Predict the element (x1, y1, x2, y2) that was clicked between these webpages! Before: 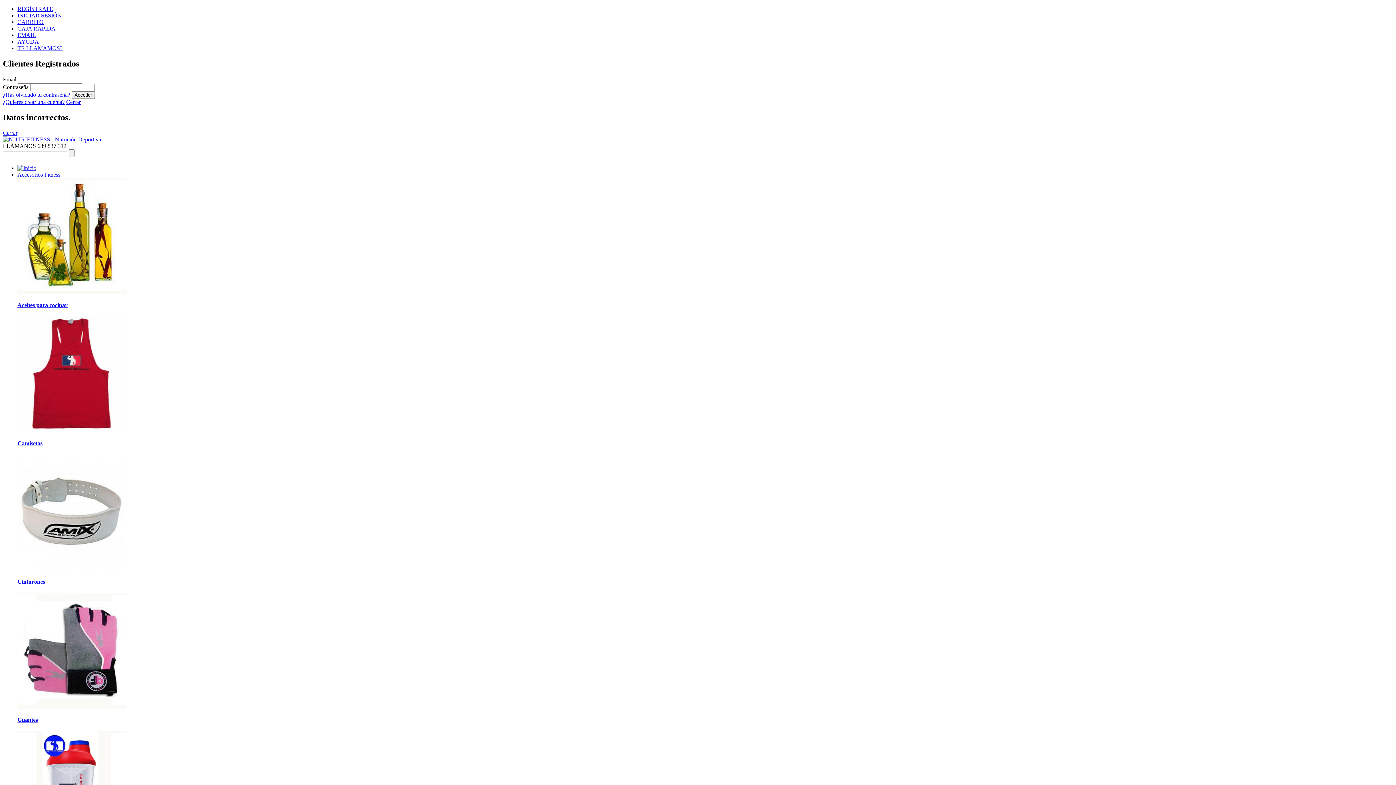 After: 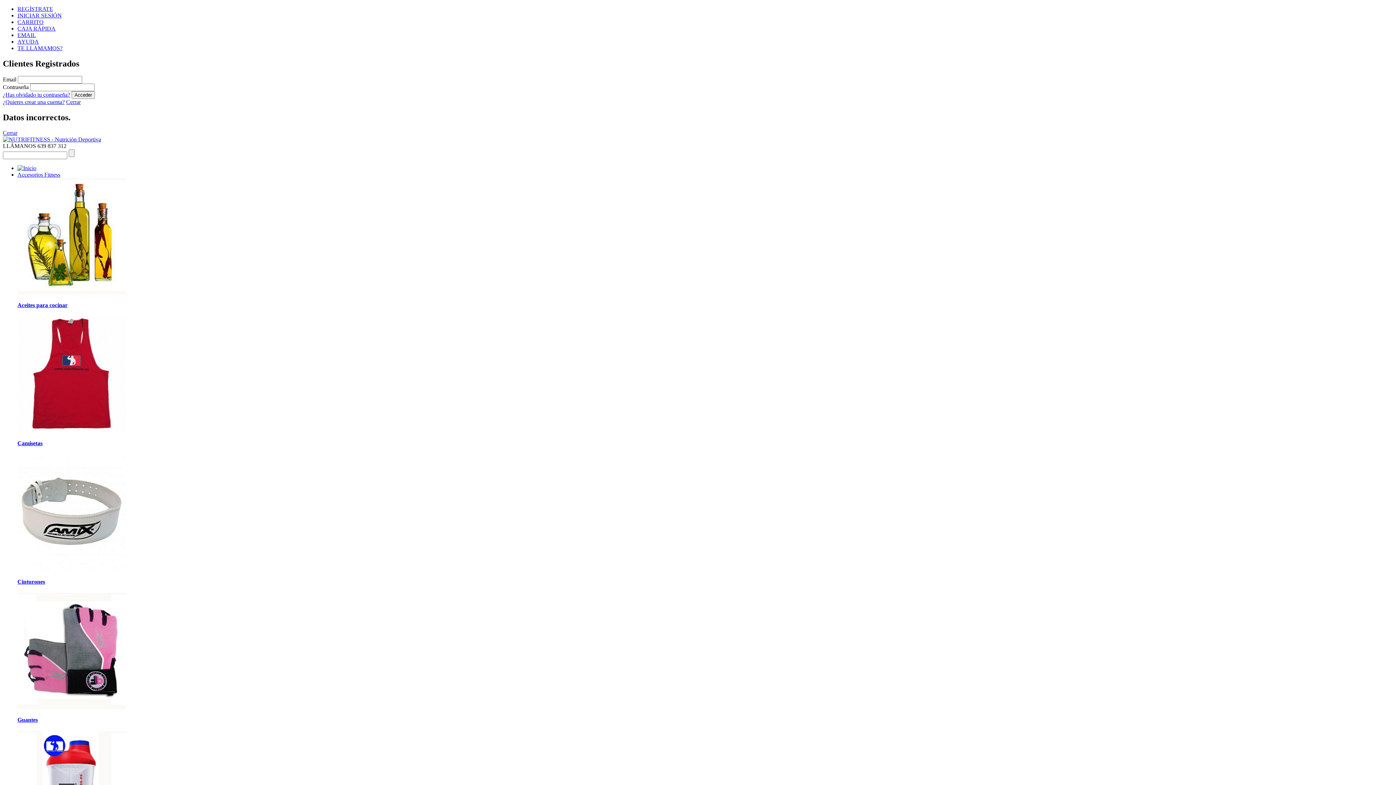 Action: label: ¿Has olvidado tu contraseña? bbox: (2, 91, 70, 97)